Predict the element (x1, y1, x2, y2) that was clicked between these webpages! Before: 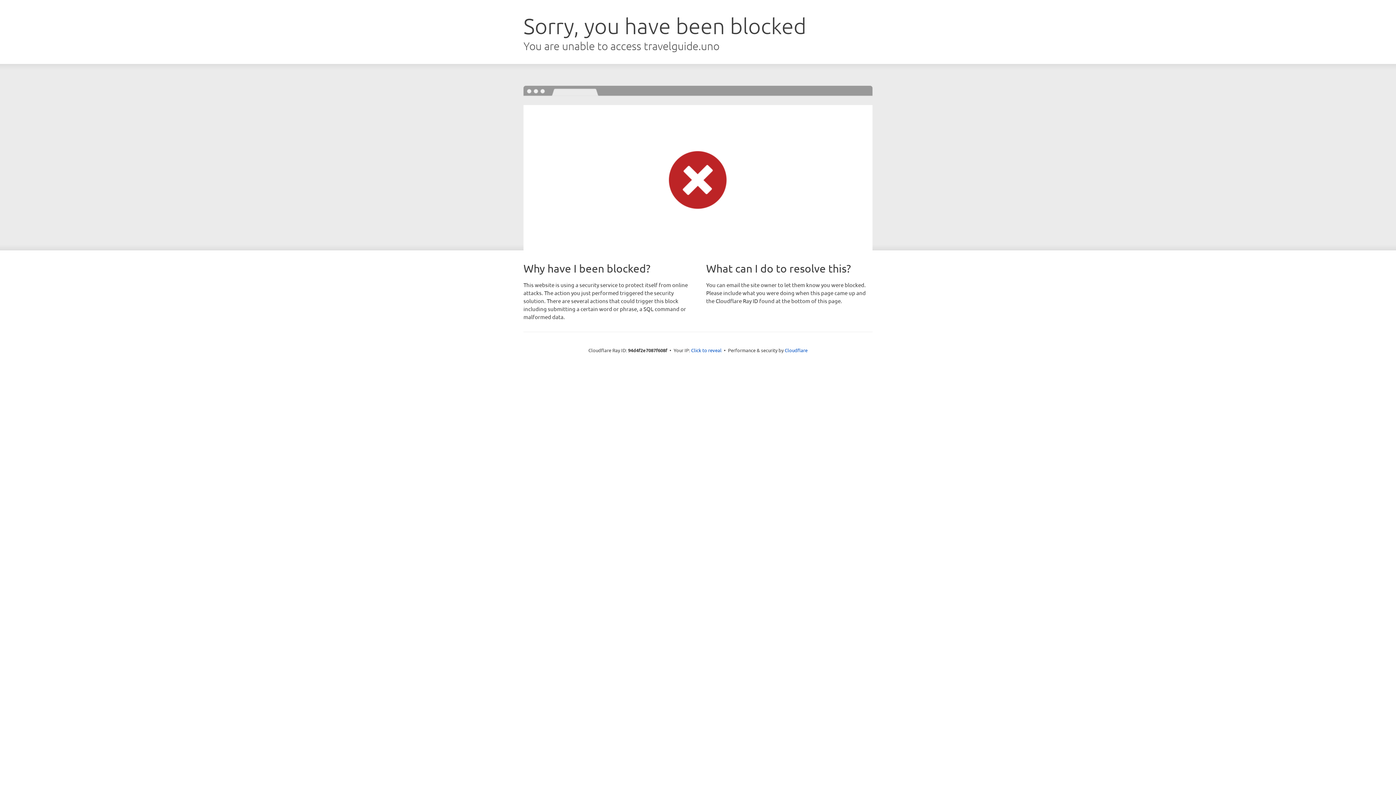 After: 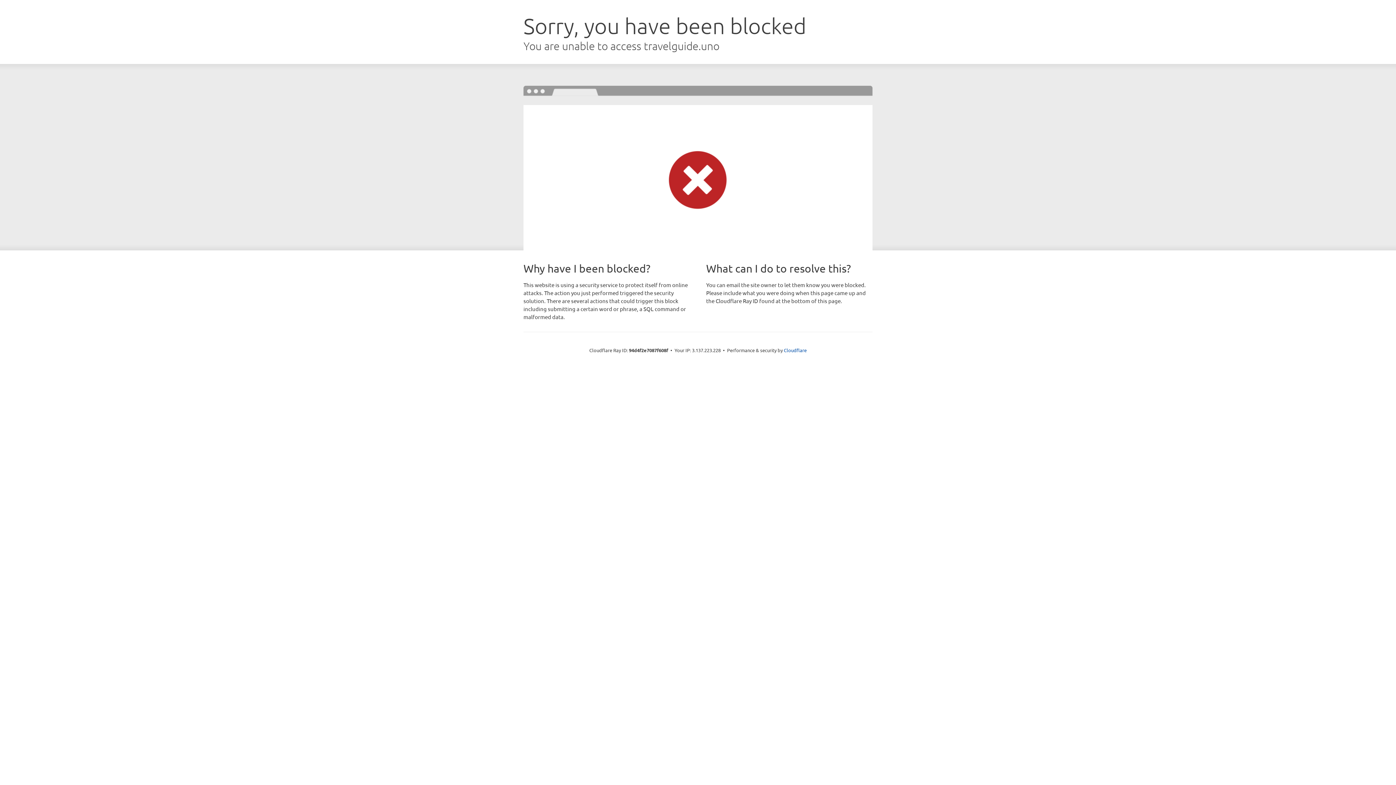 Action: label: Click to reveal bbox: (691, 346, 721, 353)